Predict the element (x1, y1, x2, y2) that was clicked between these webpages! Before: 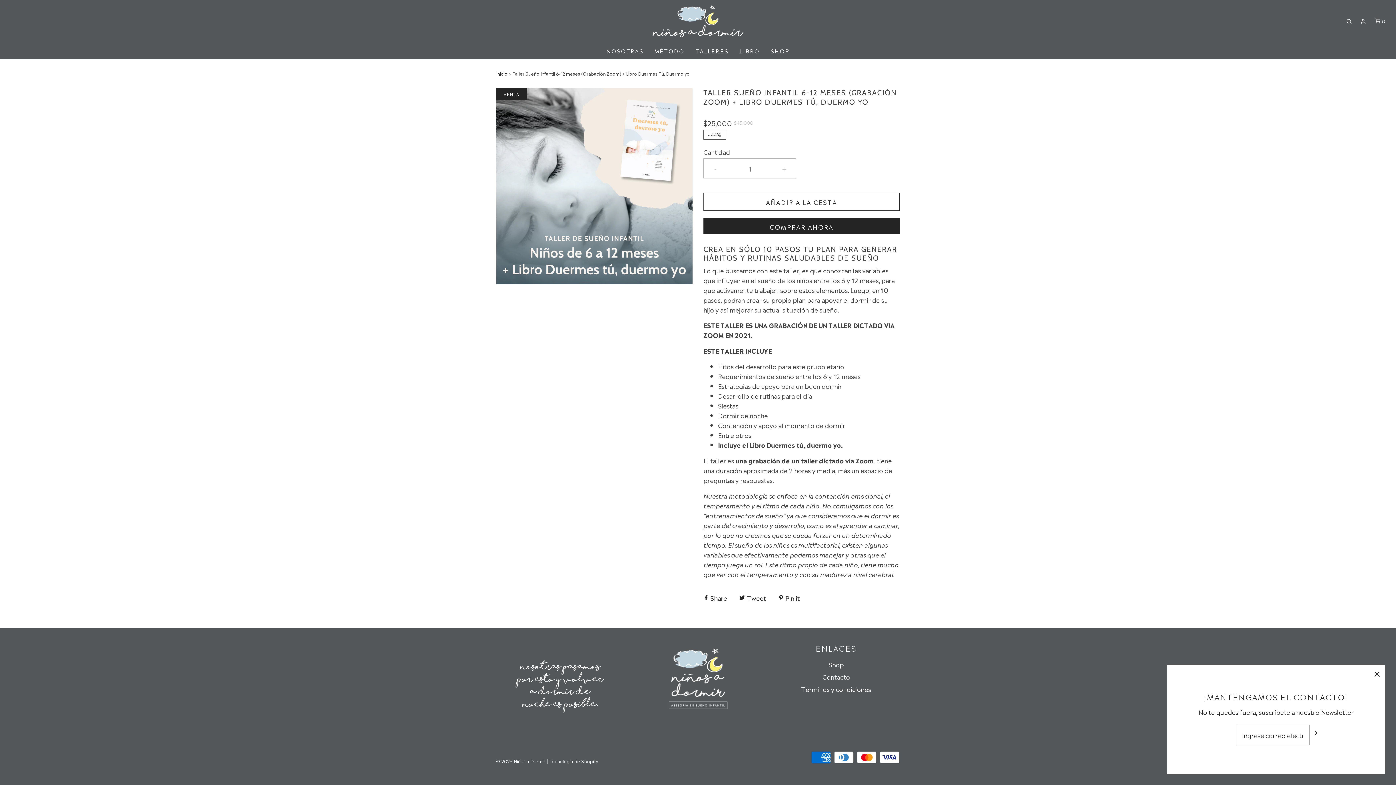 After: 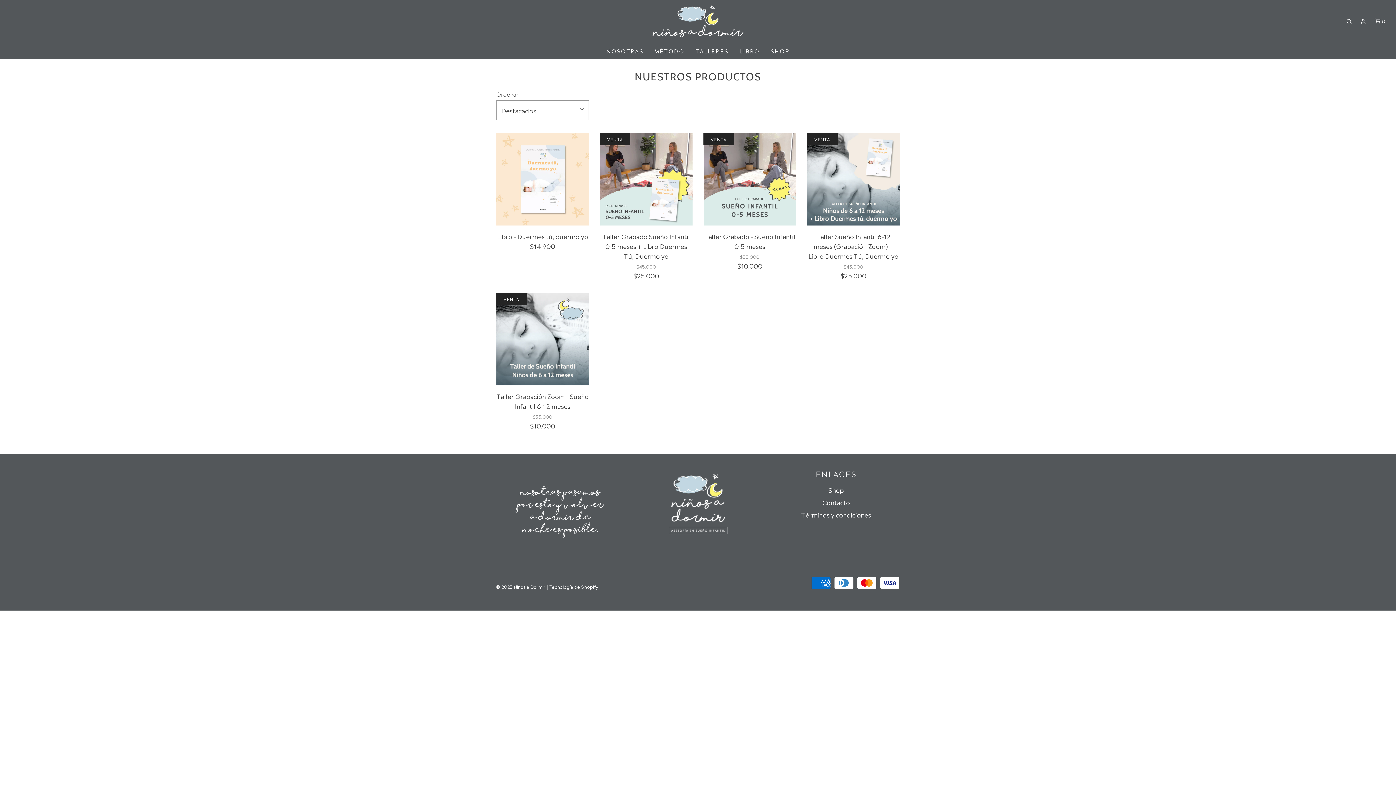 Action: bbox: (770, 42, 789, 58) label: SHOP